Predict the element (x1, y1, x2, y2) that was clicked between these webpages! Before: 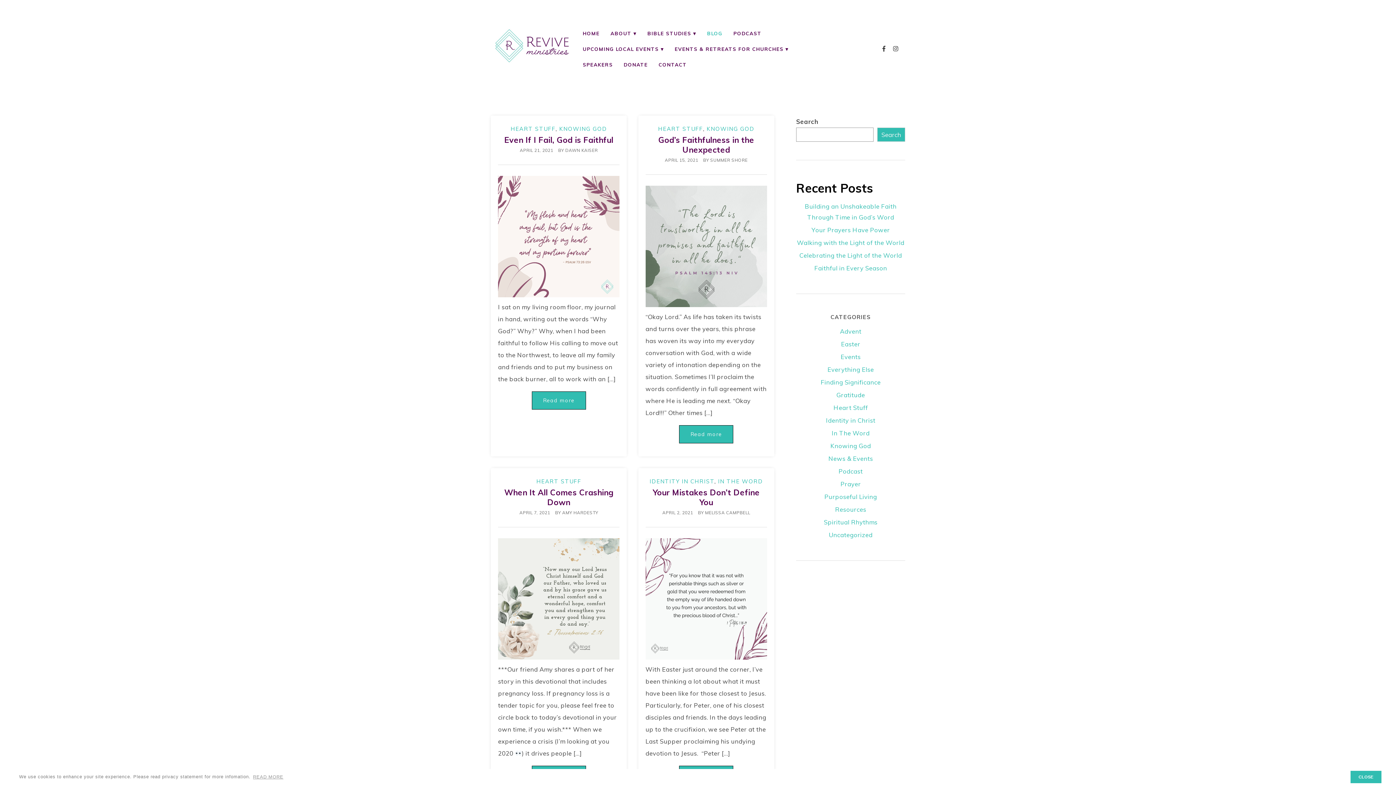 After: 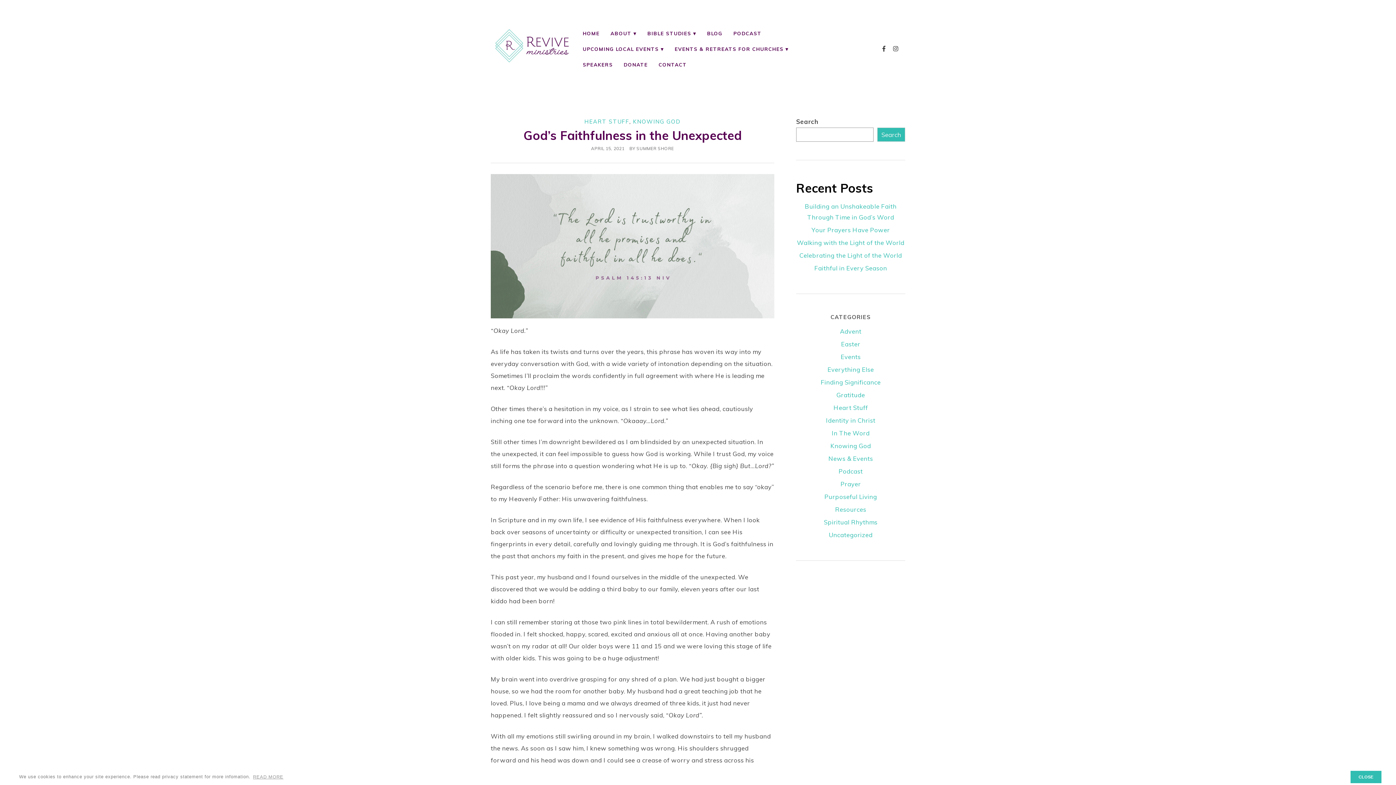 Action: label: Read more bbox: (679, 425, 733, 443)